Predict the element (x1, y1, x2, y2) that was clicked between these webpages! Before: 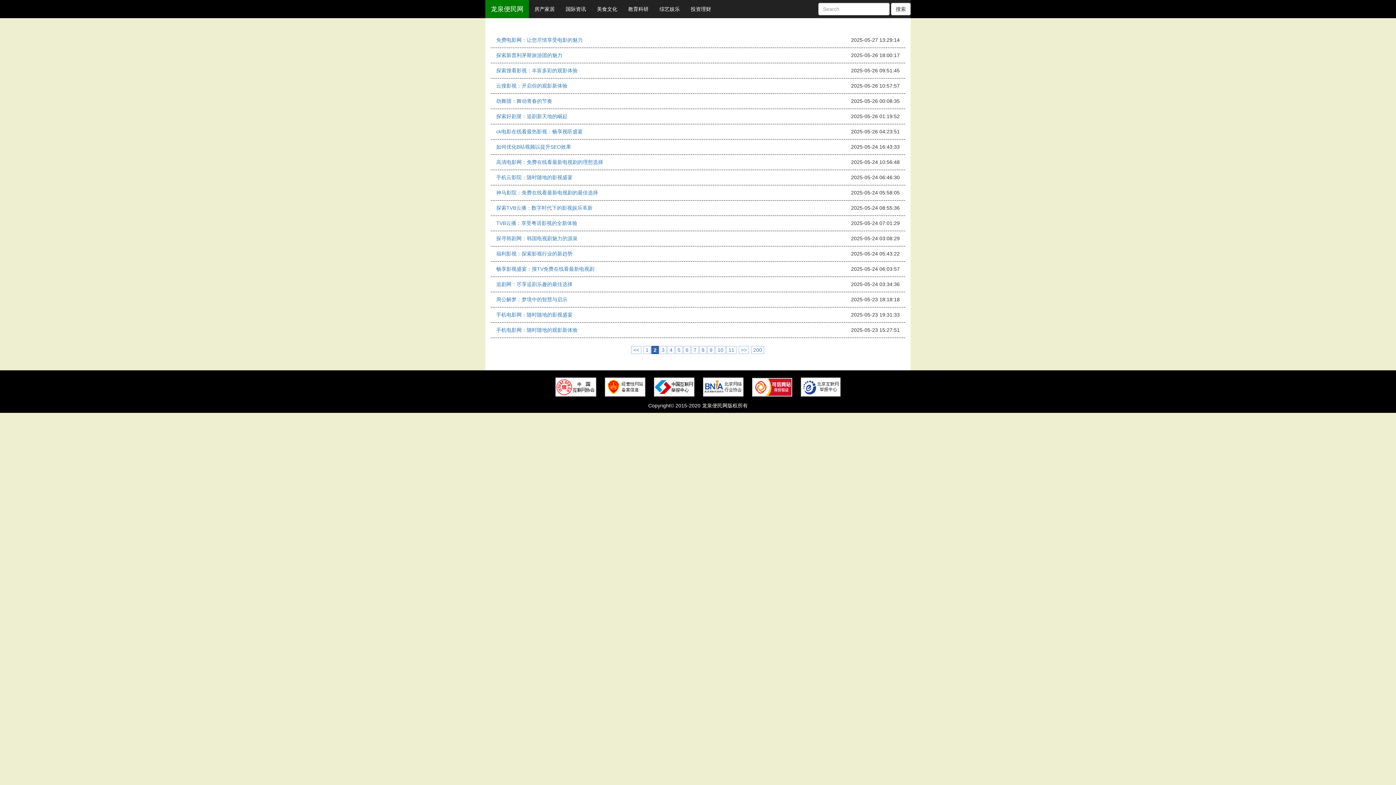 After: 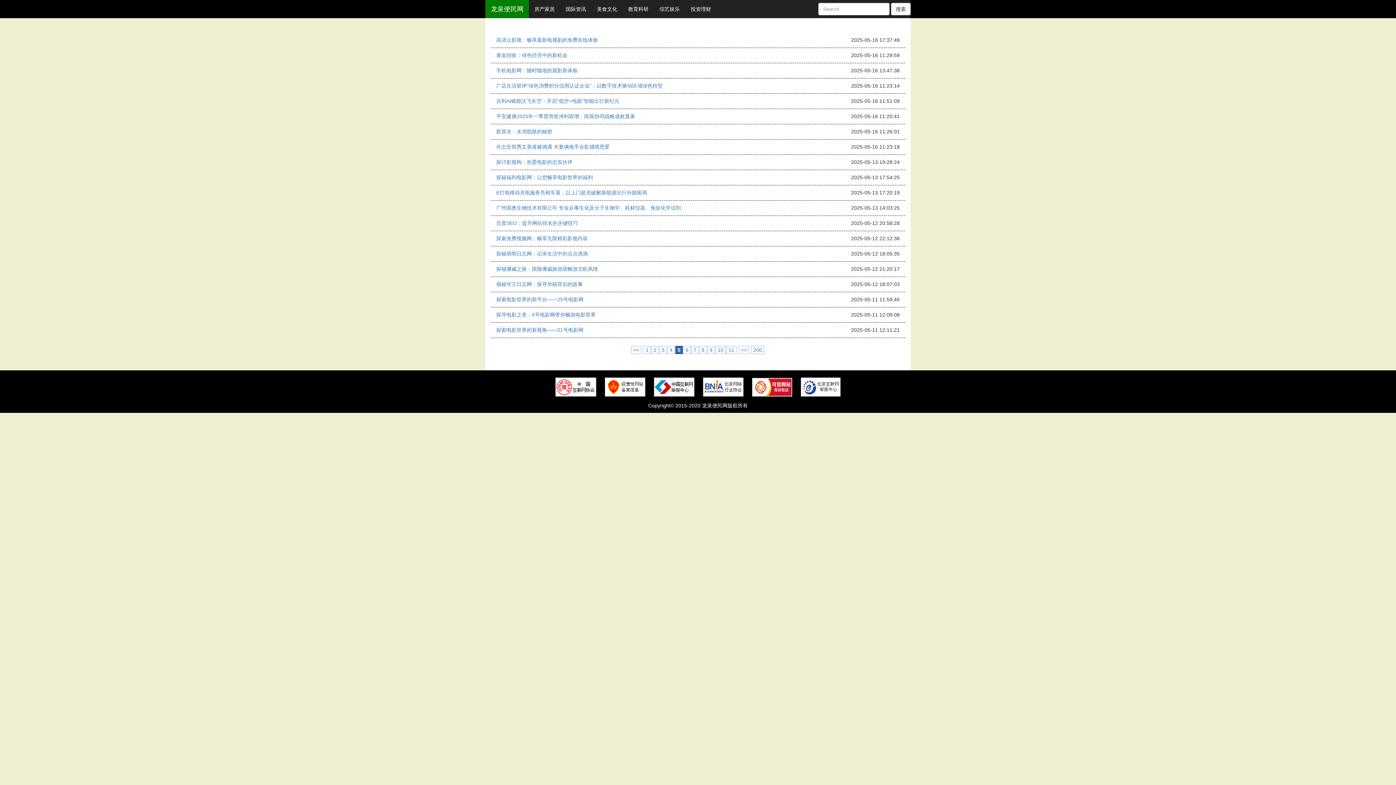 Action: bbox: (675, 346, 682, 354) label: 5